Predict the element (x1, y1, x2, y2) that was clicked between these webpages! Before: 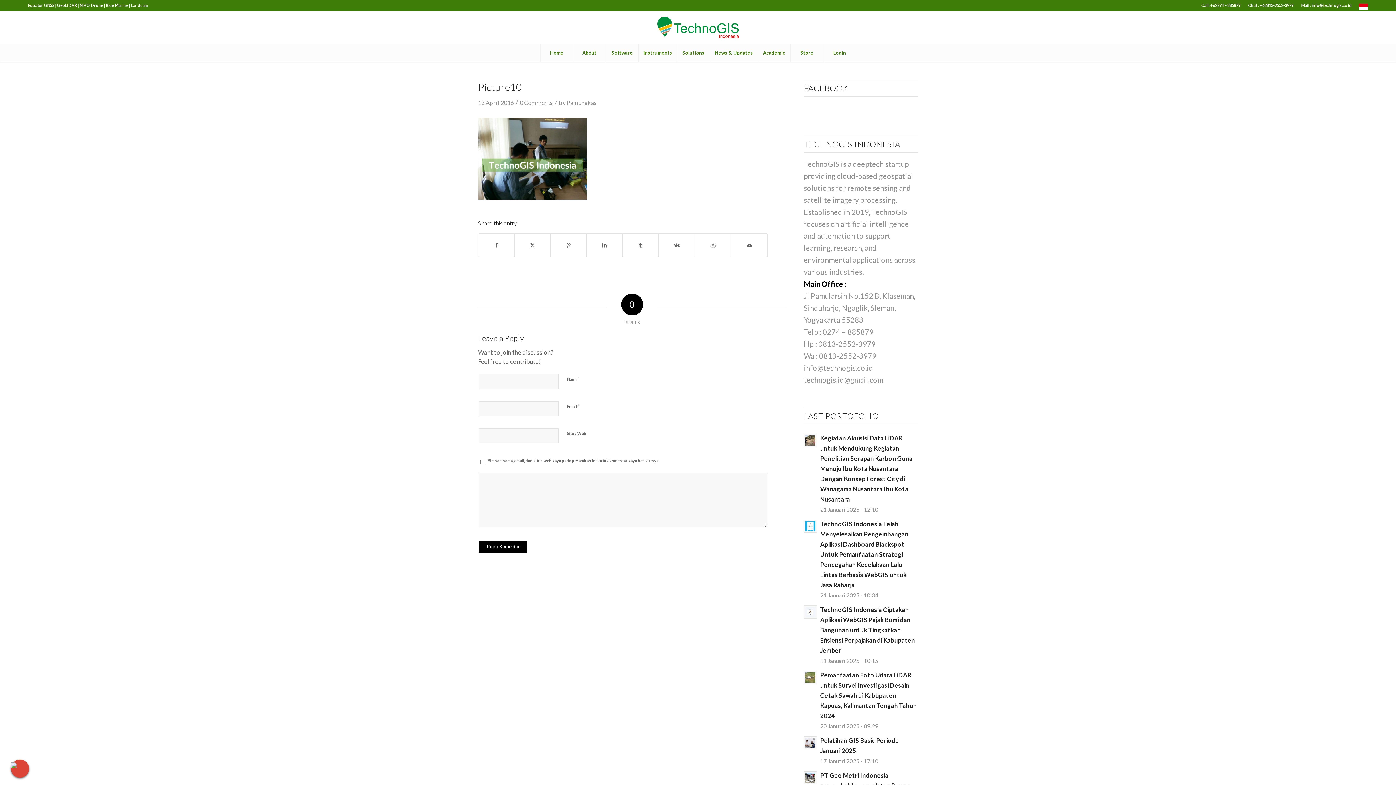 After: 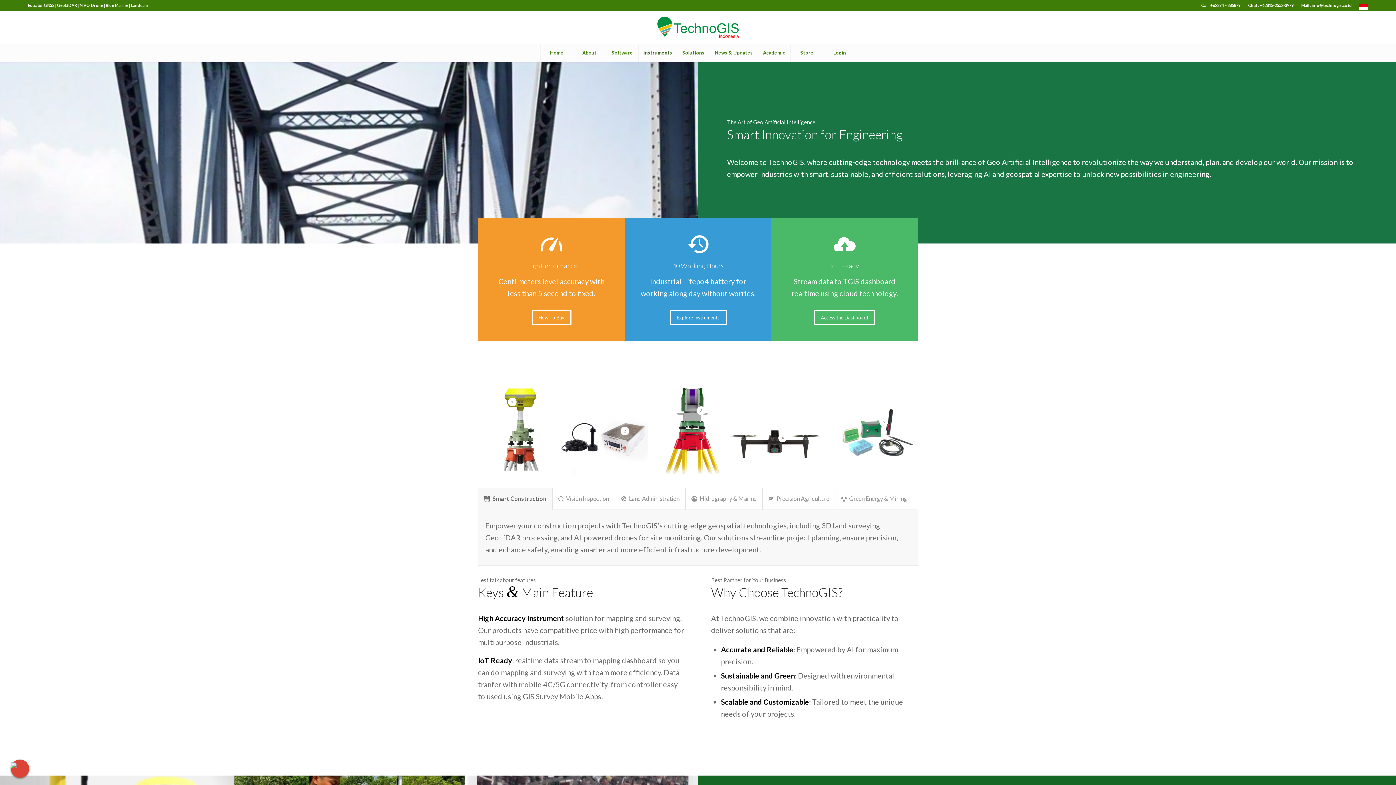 Action: bbox: (638, 43, 677, 61) label: Instruments